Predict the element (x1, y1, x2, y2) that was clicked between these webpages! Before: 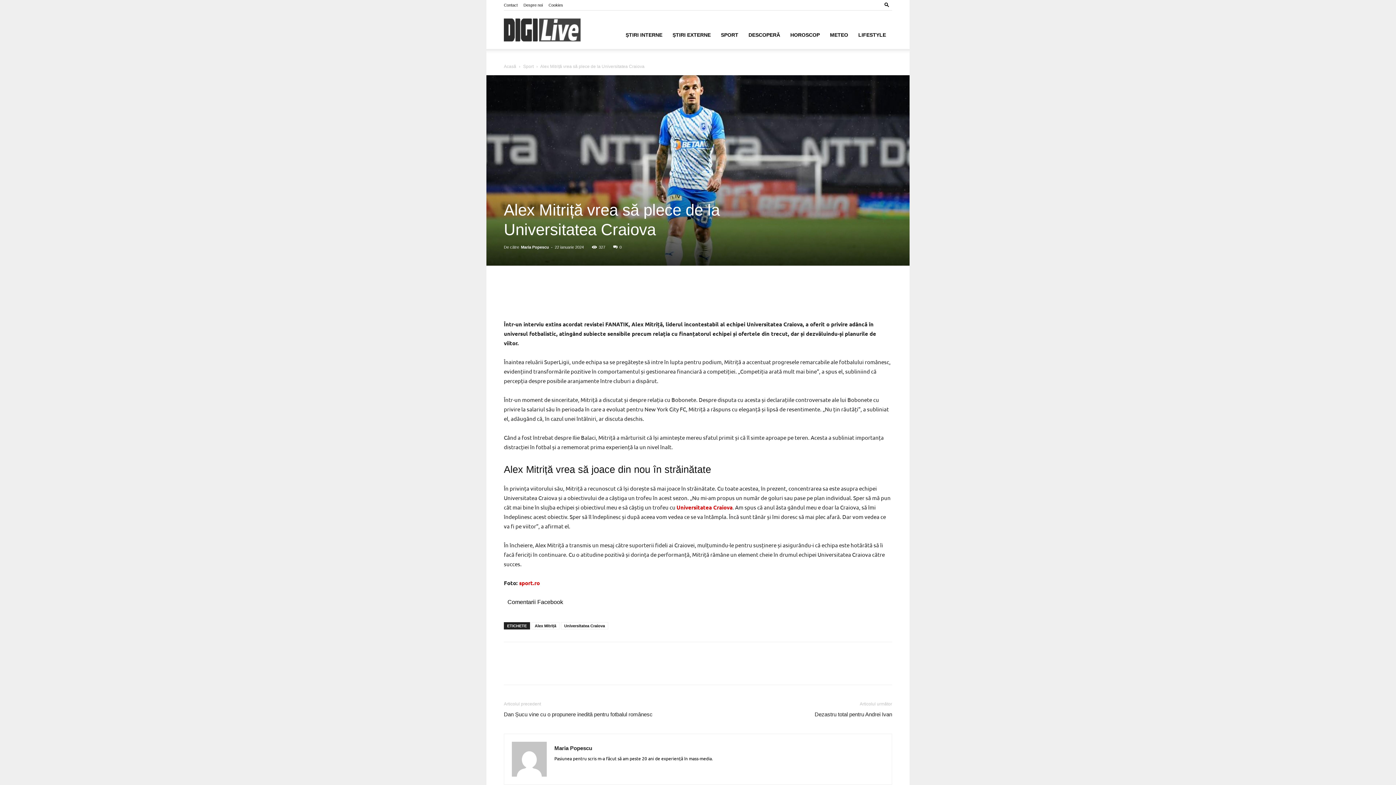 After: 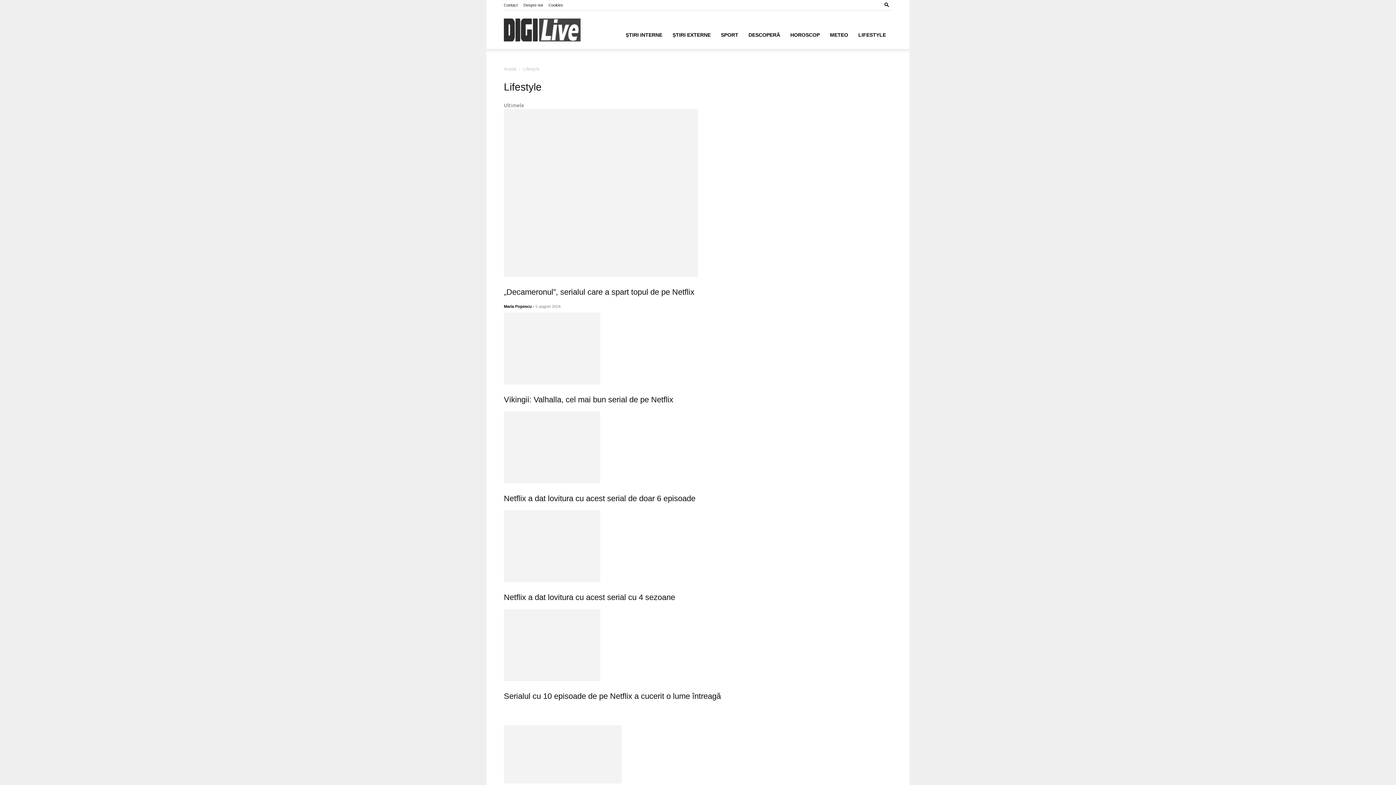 Action: bbox: (853, 20, 891, 49) label: LIFESTYLE